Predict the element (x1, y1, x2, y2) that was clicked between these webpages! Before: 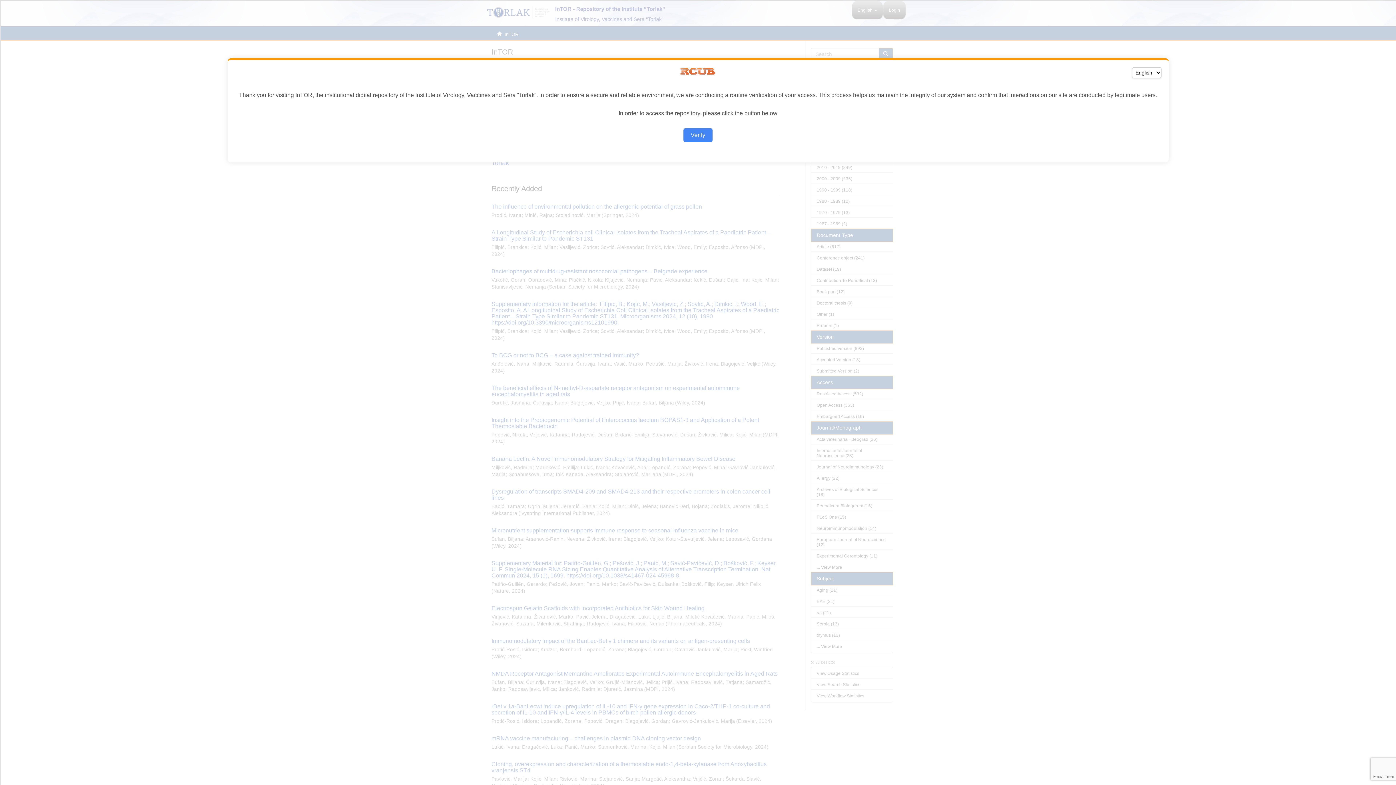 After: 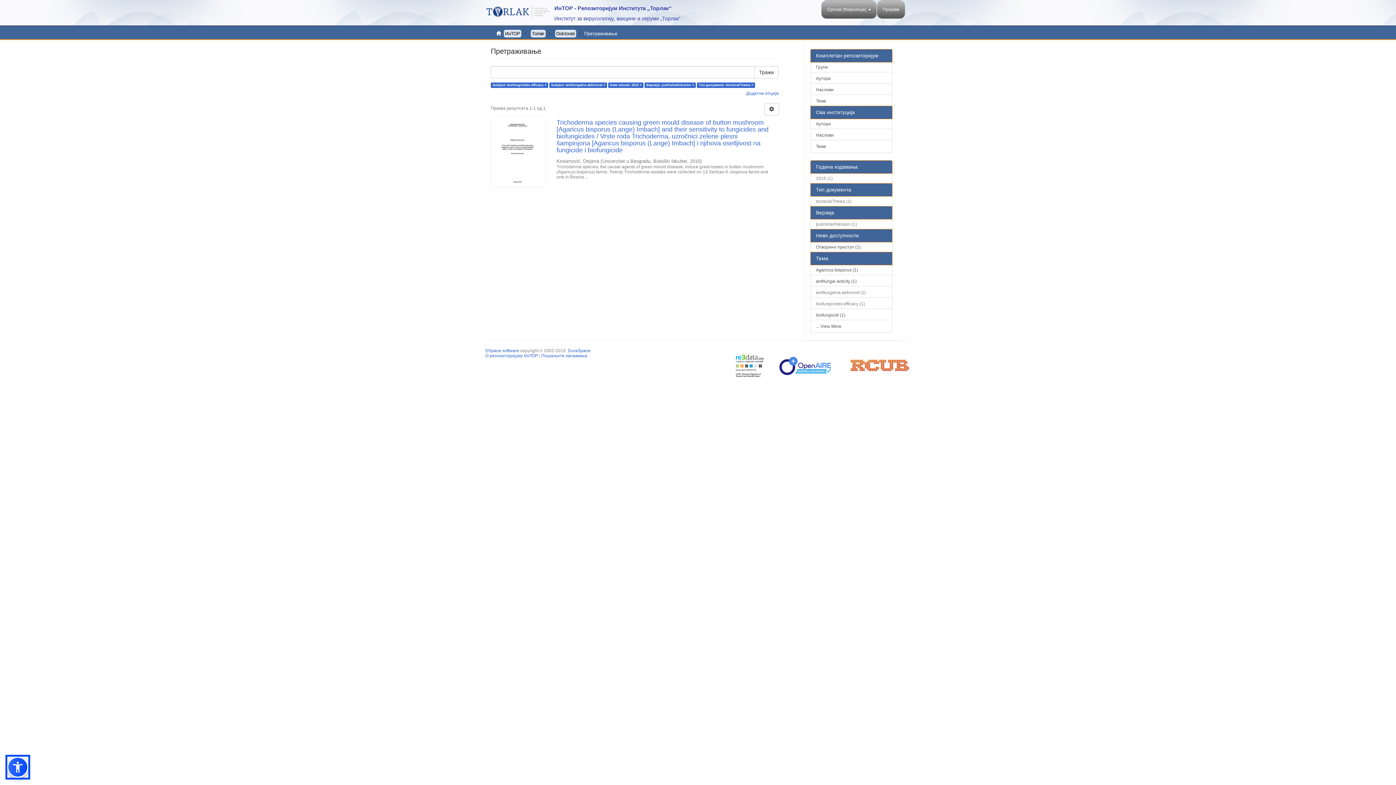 Action: label: Verify bbox: (683, 128, 712, 142)